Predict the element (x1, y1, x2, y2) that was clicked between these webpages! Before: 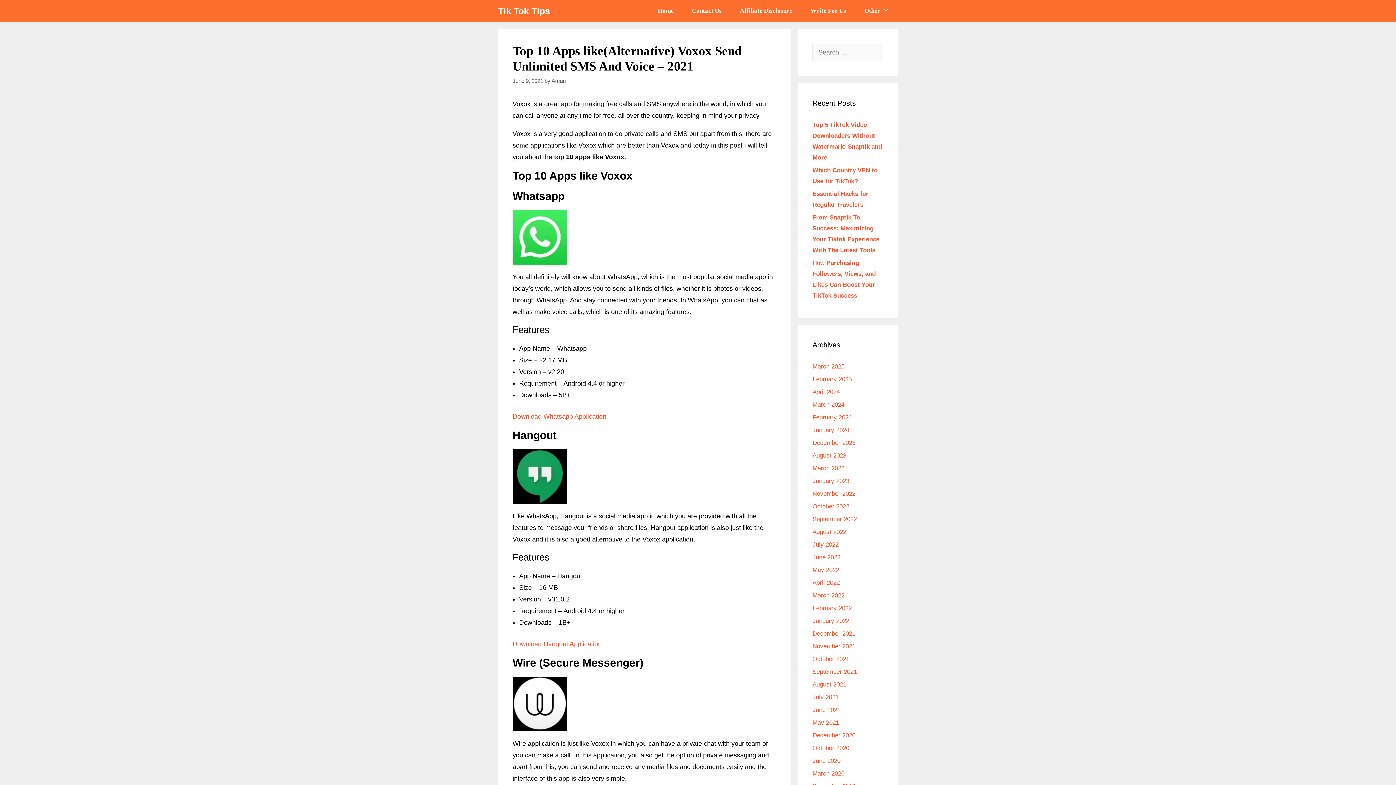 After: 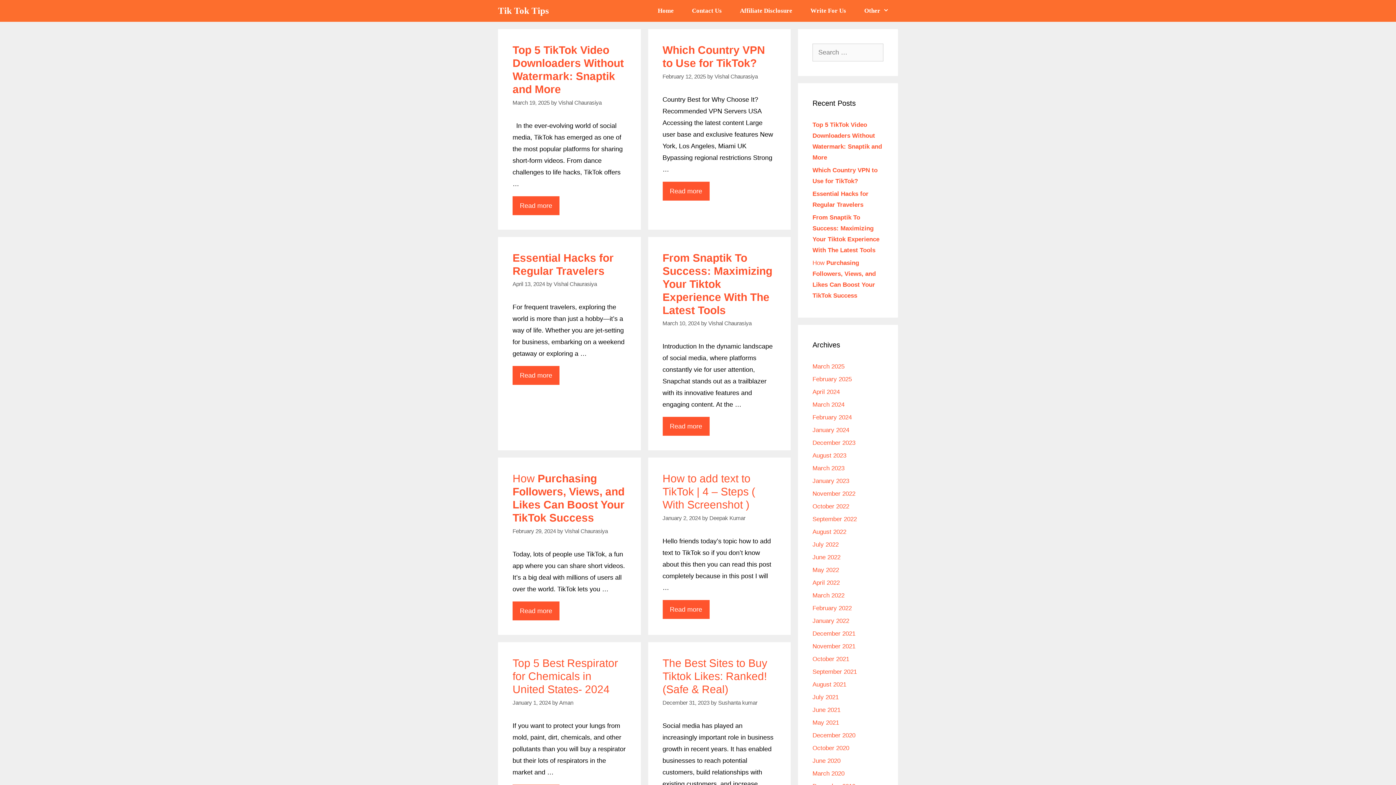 Action: bbox: (498, 0, 550, 21) label: Tik Tok Tips